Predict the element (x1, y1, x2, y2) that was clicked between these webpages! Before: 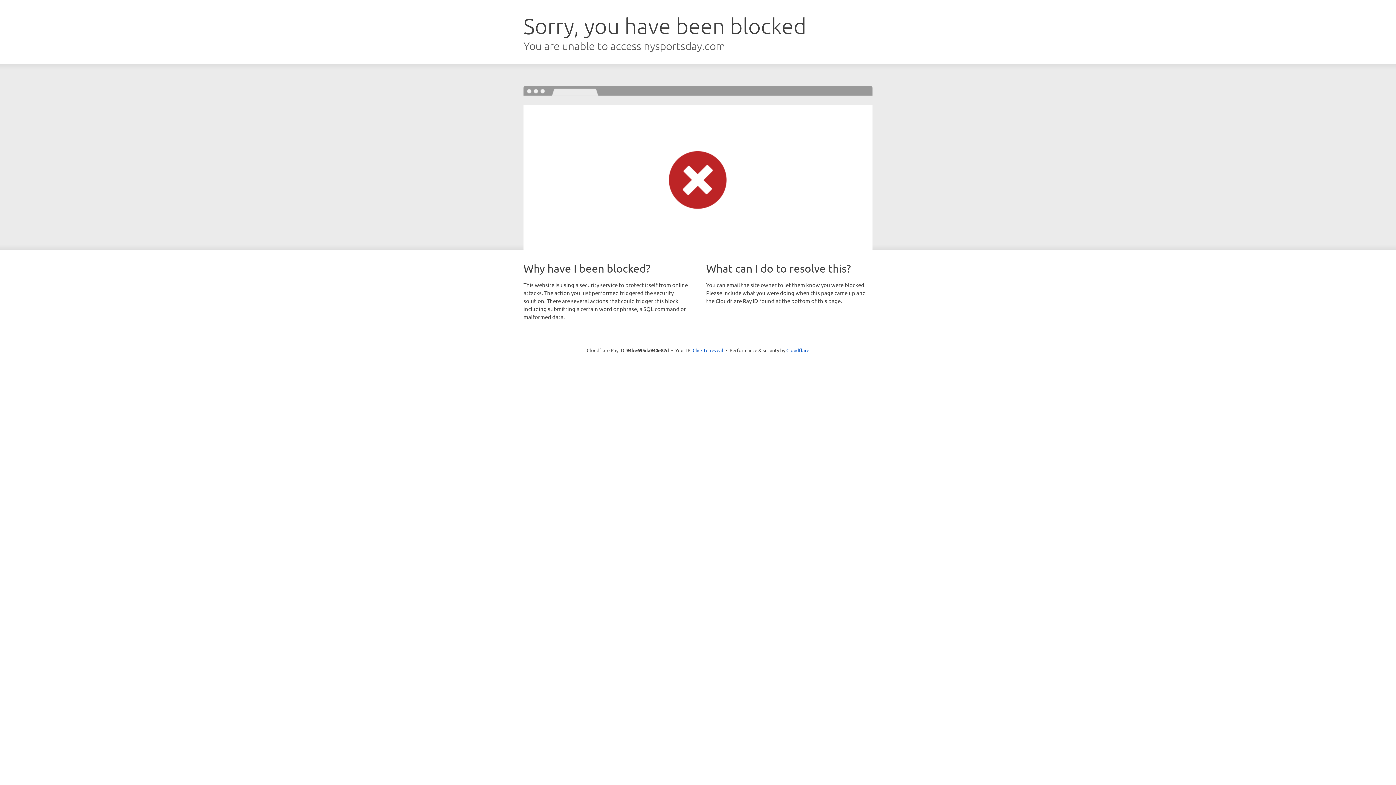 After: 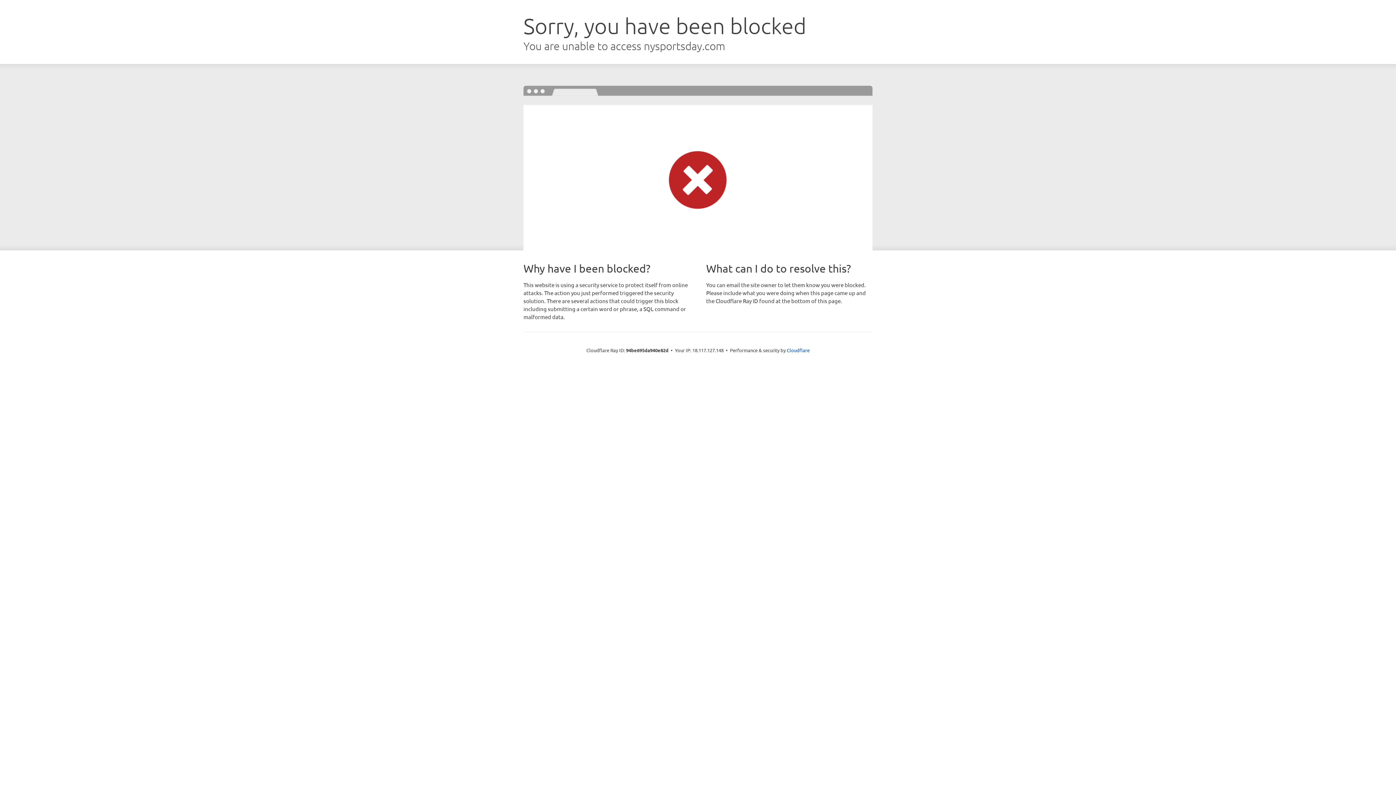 Action: label: Click to reveal bbox: (692, 346, 723, 353)